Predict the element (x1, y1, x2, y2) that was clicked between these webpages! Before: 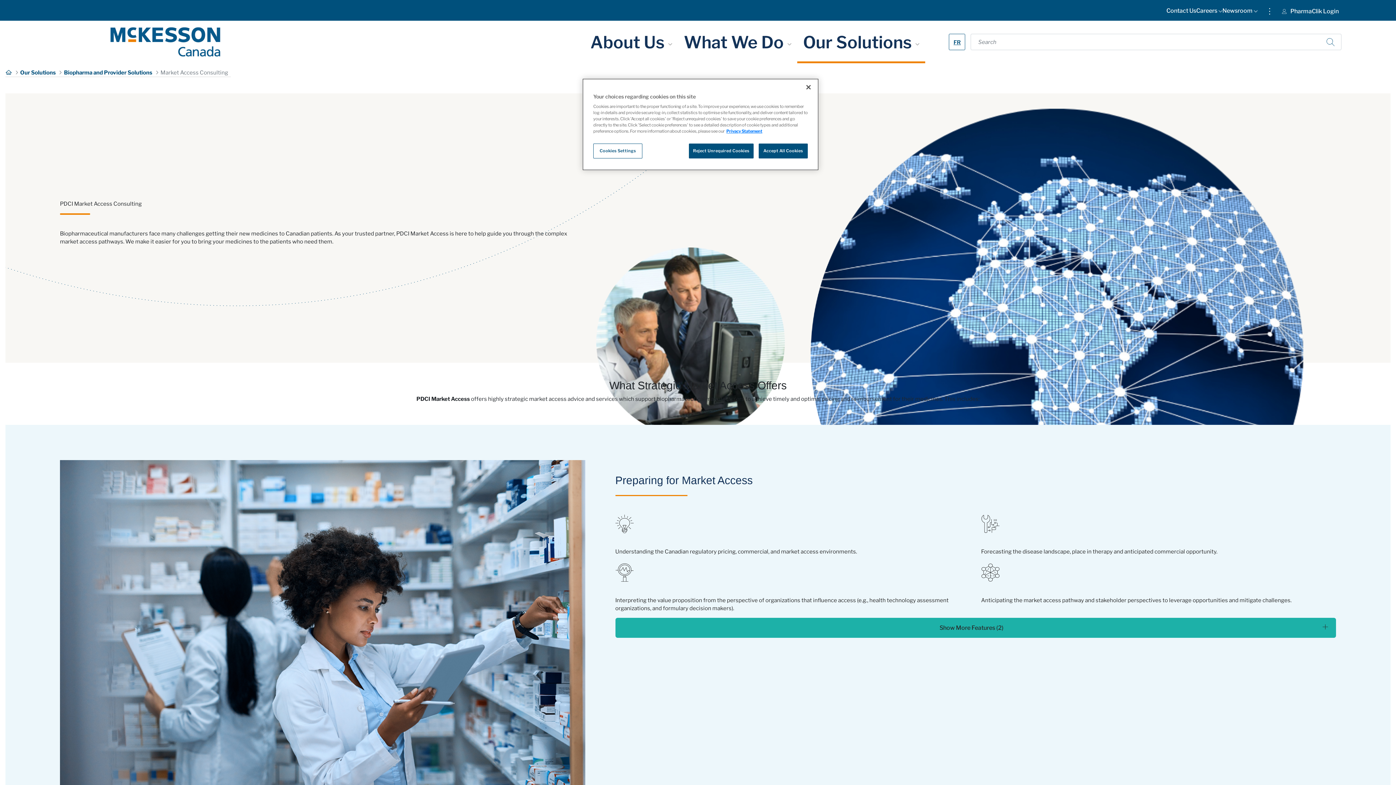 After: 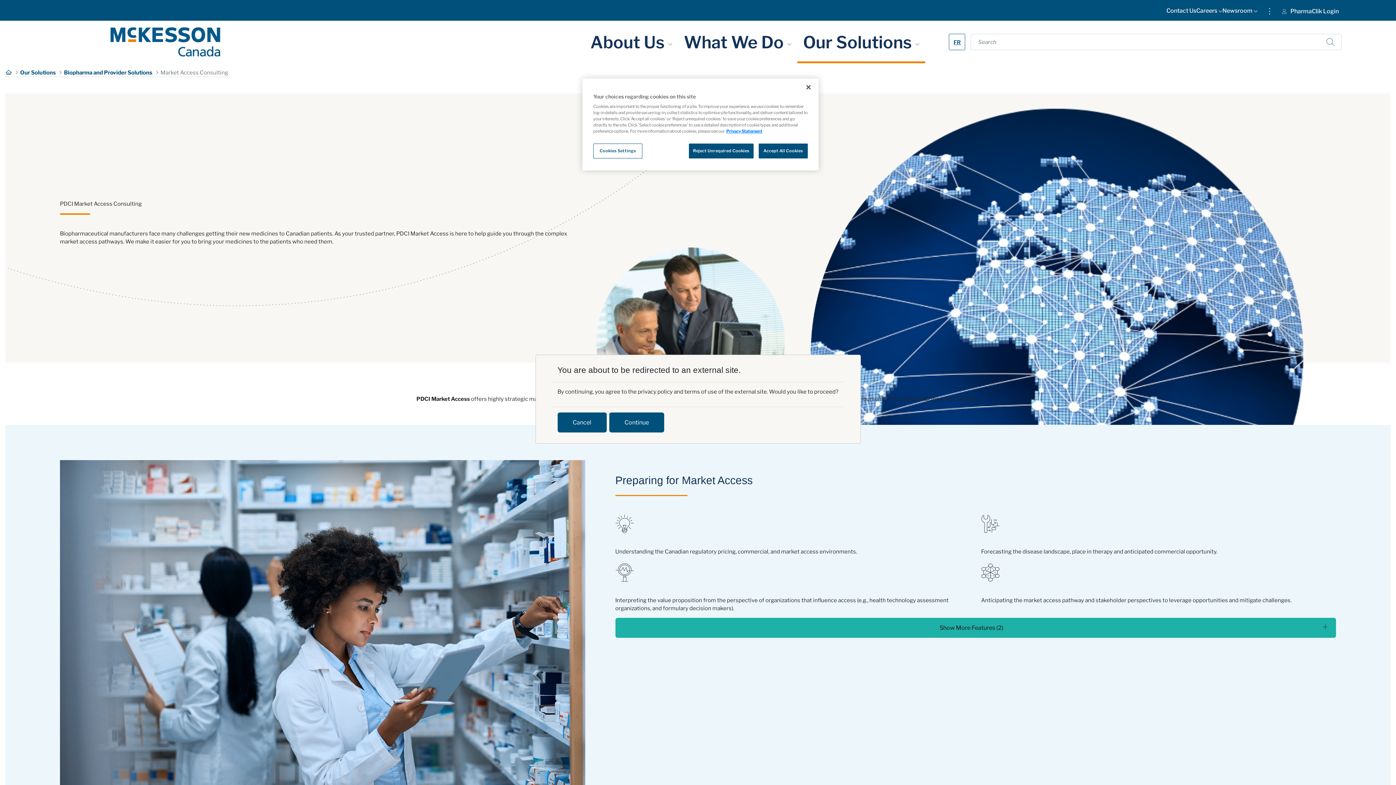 Action: label:  PharmaClik Login bbox: (1279, 6, 1341, 20)